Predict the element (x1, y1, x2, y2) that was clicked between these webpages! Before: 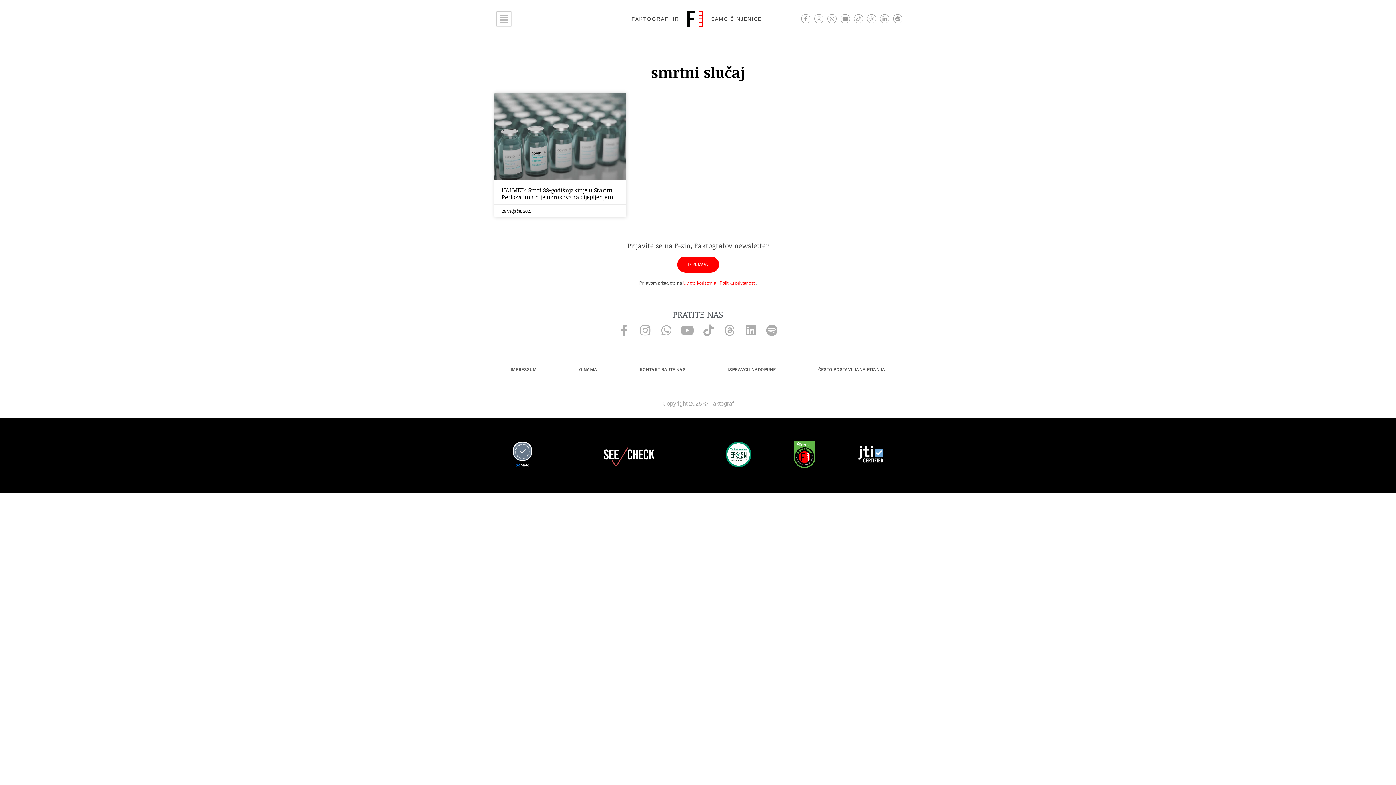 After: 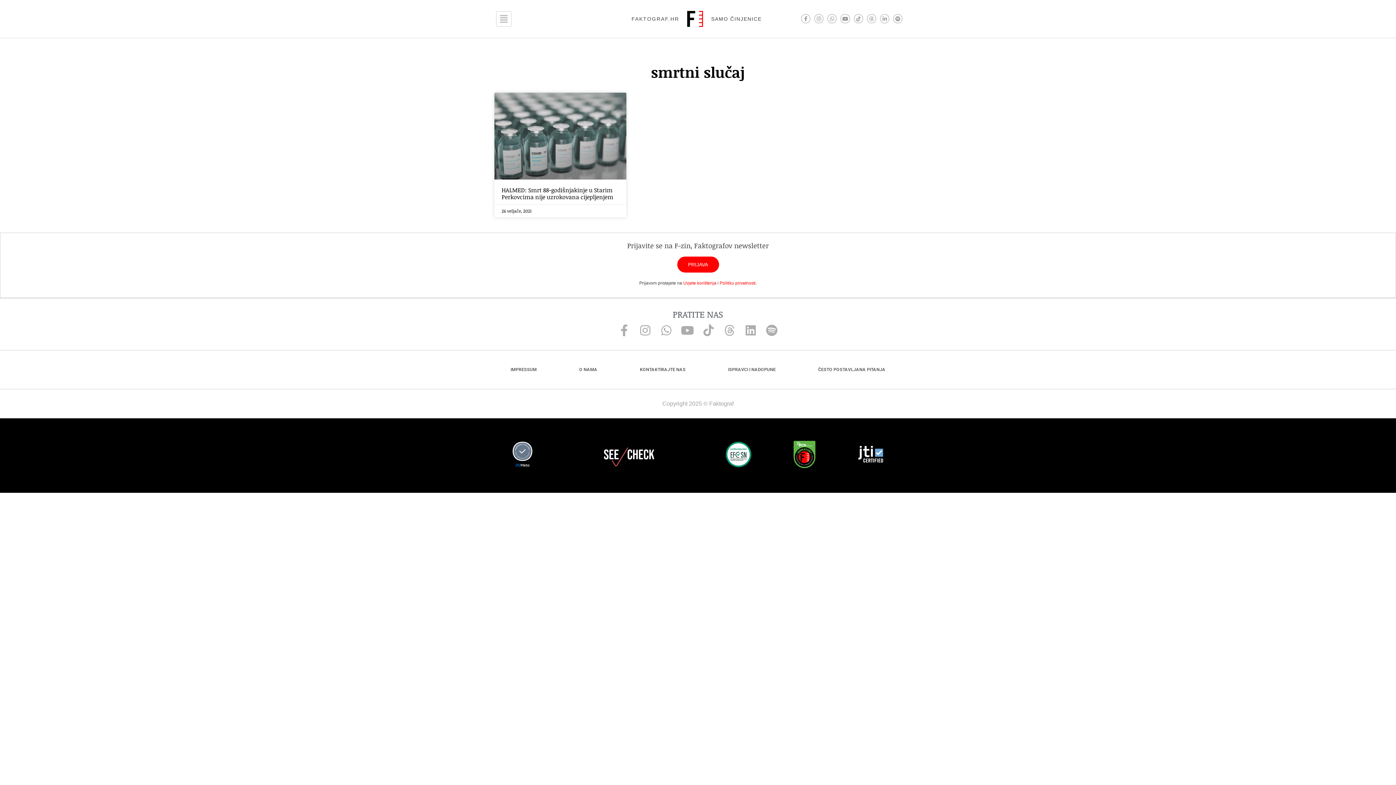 Action: bbox: (677, 256, 719, 272) label: PRIJAVA